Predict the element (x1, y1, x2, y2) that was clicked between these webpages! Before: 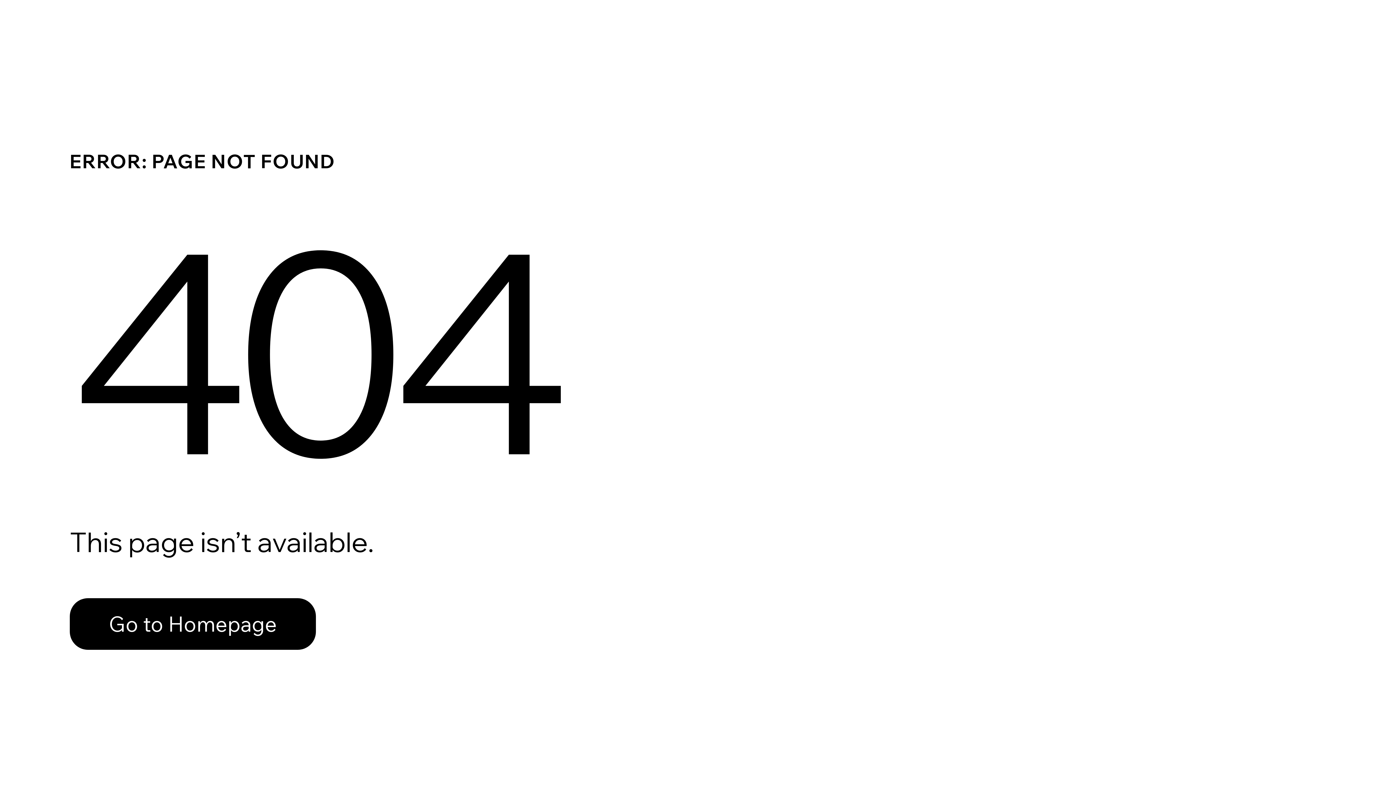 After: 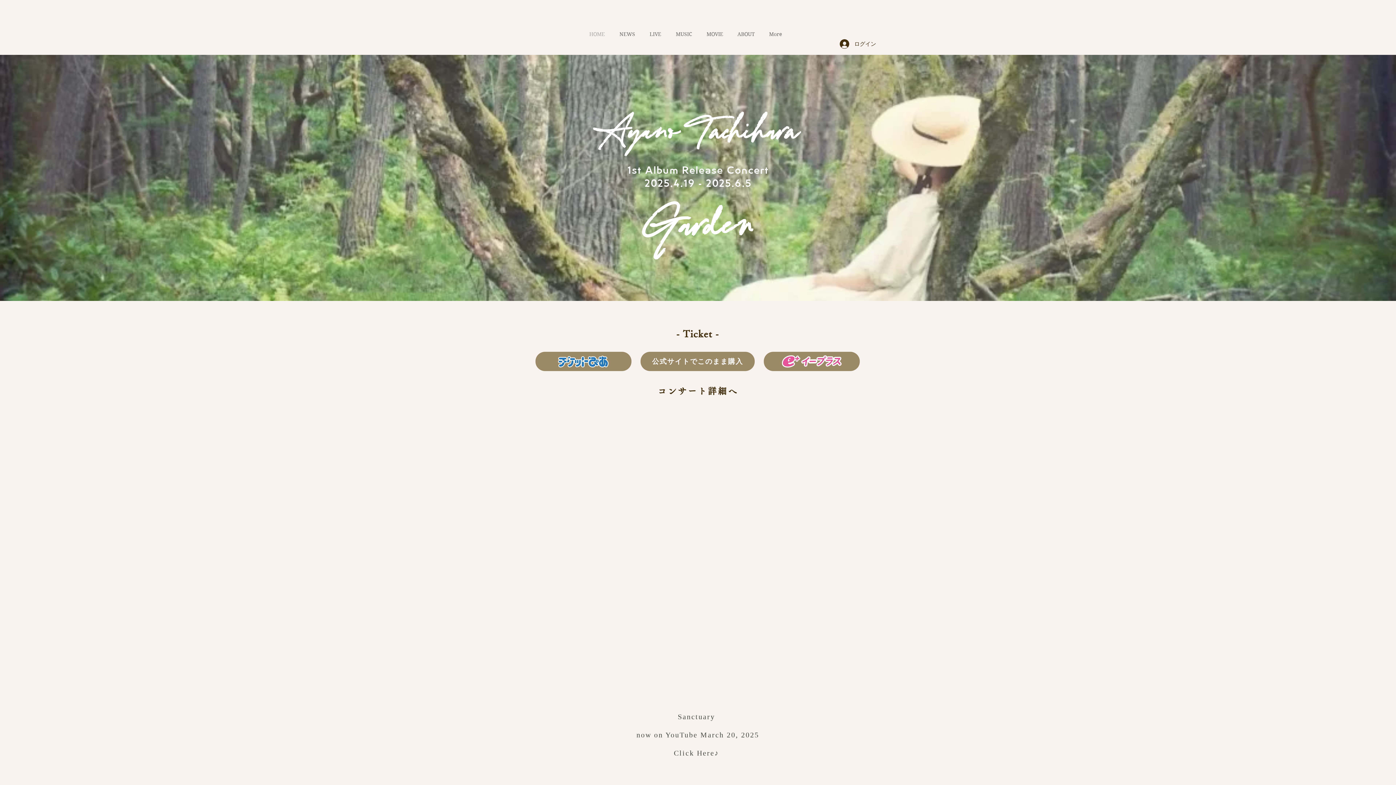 Action: bbox: (69, 582, 768, 659) label: Go to Homepage